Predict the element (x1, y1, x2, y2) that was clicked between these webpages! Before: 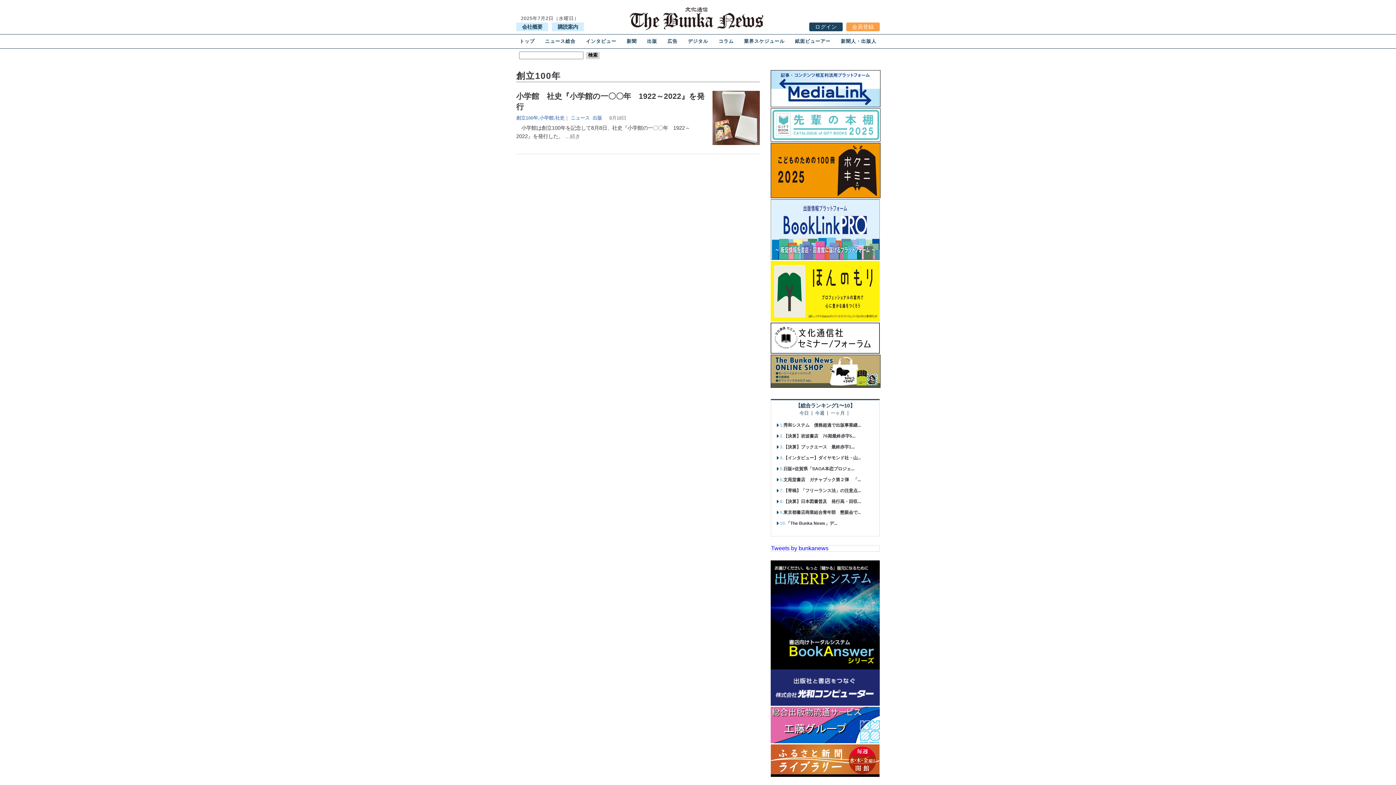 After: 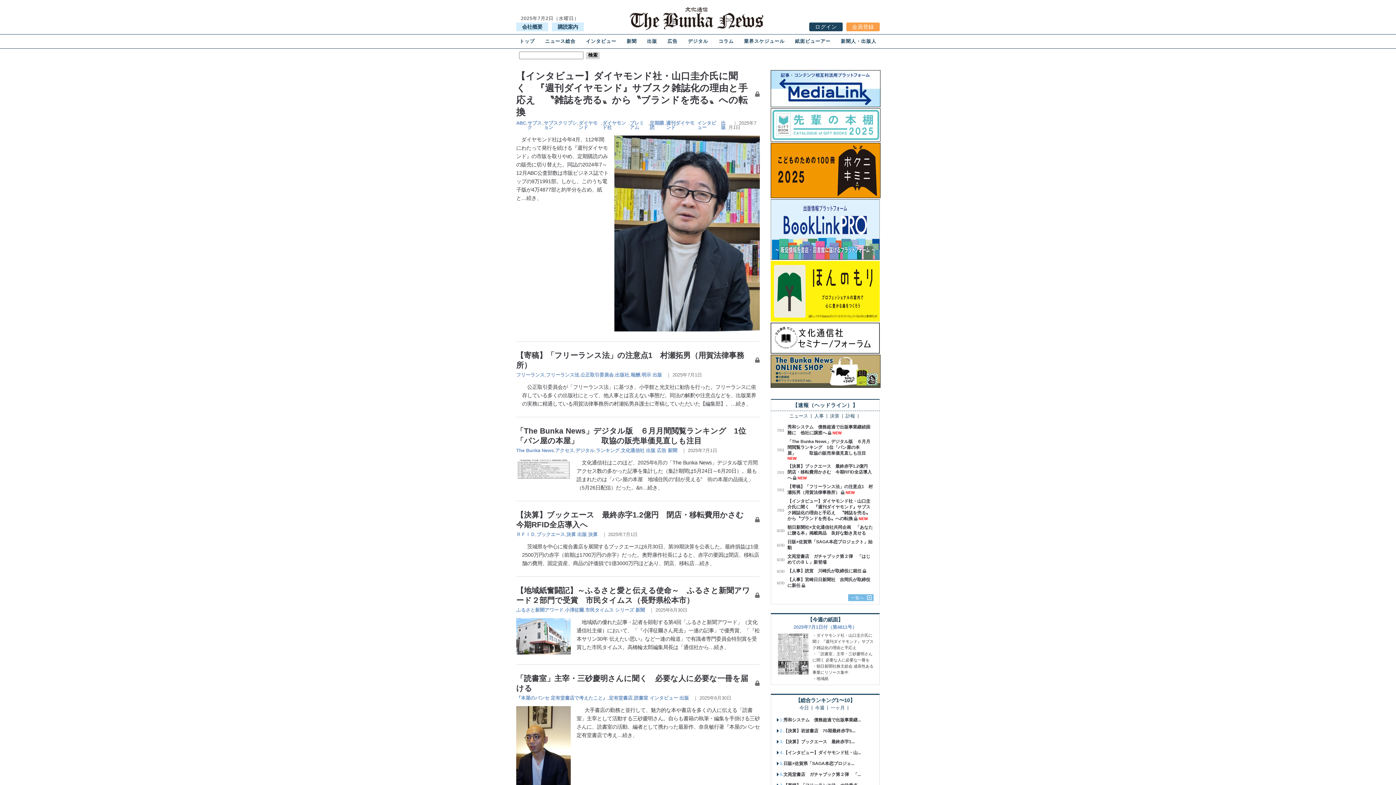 Action: bbox: (629, 7, 763, 31)